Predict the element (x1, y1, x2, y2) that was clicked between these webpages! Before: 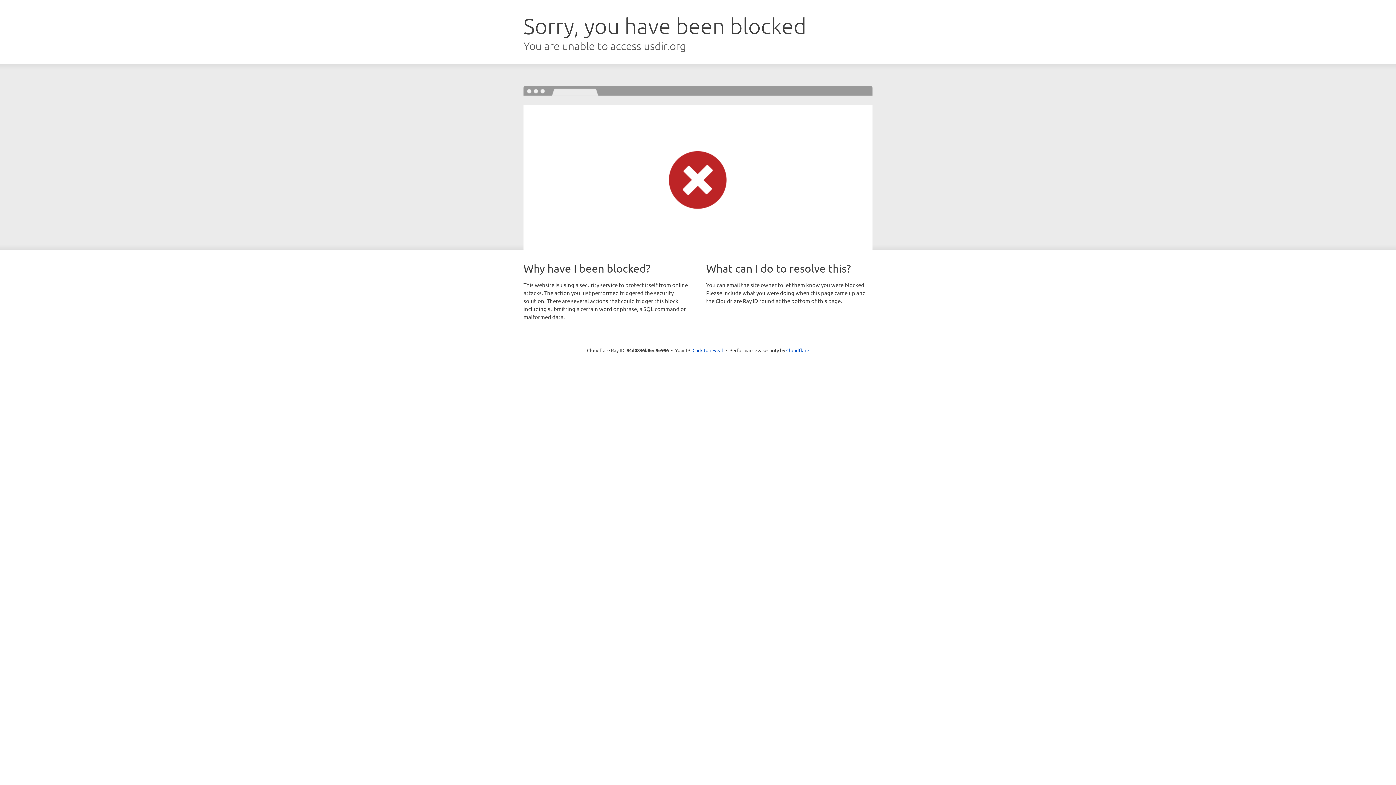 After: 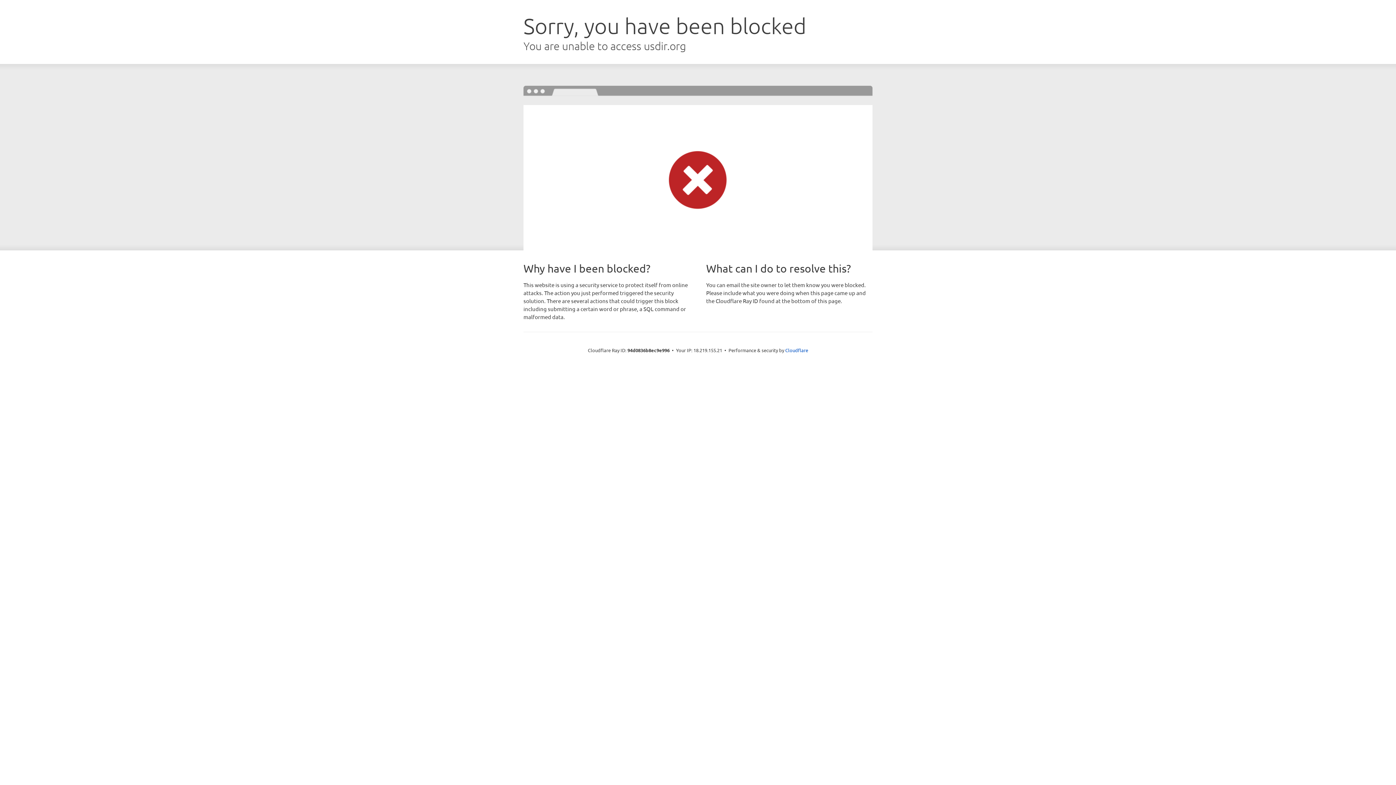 Action: label: Click to reveal bbox: (692, 346, 723, 353)